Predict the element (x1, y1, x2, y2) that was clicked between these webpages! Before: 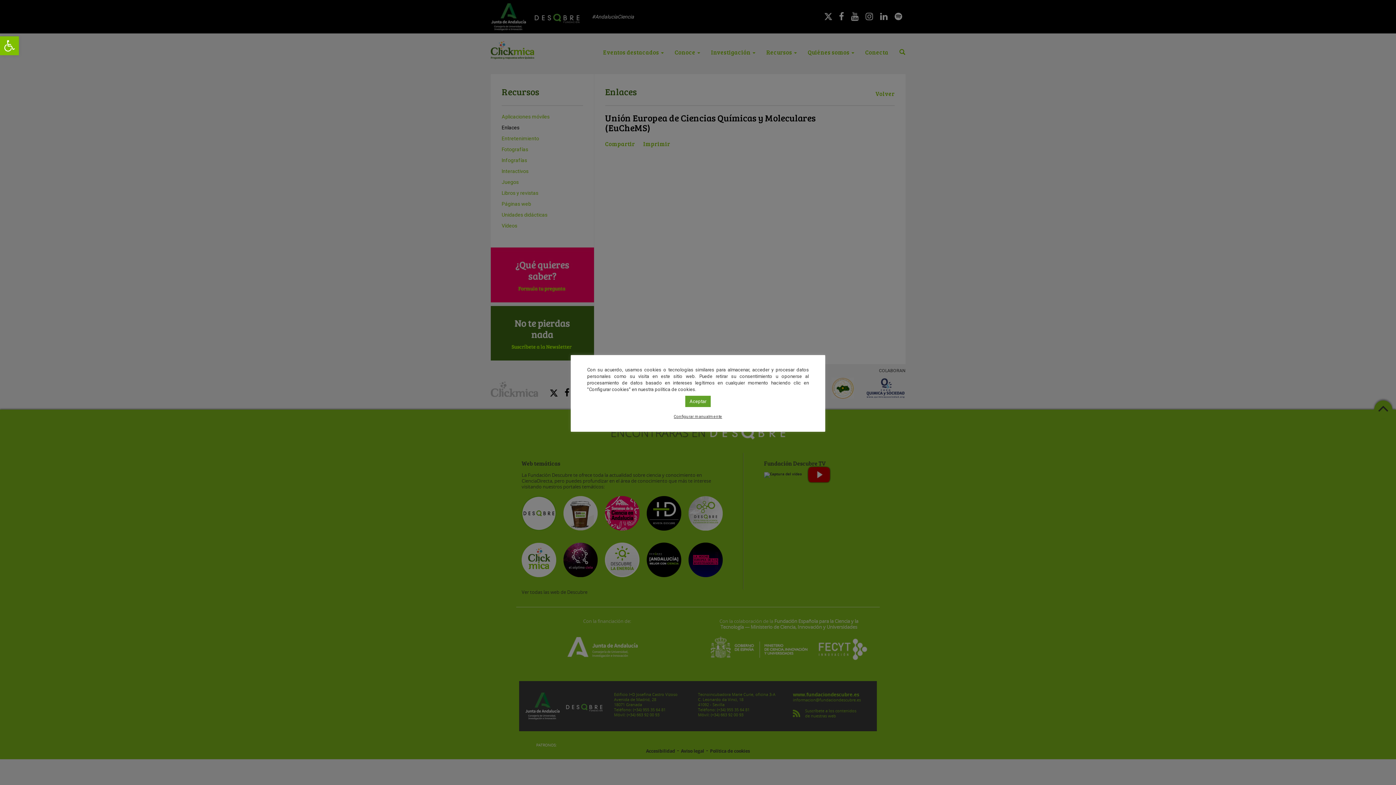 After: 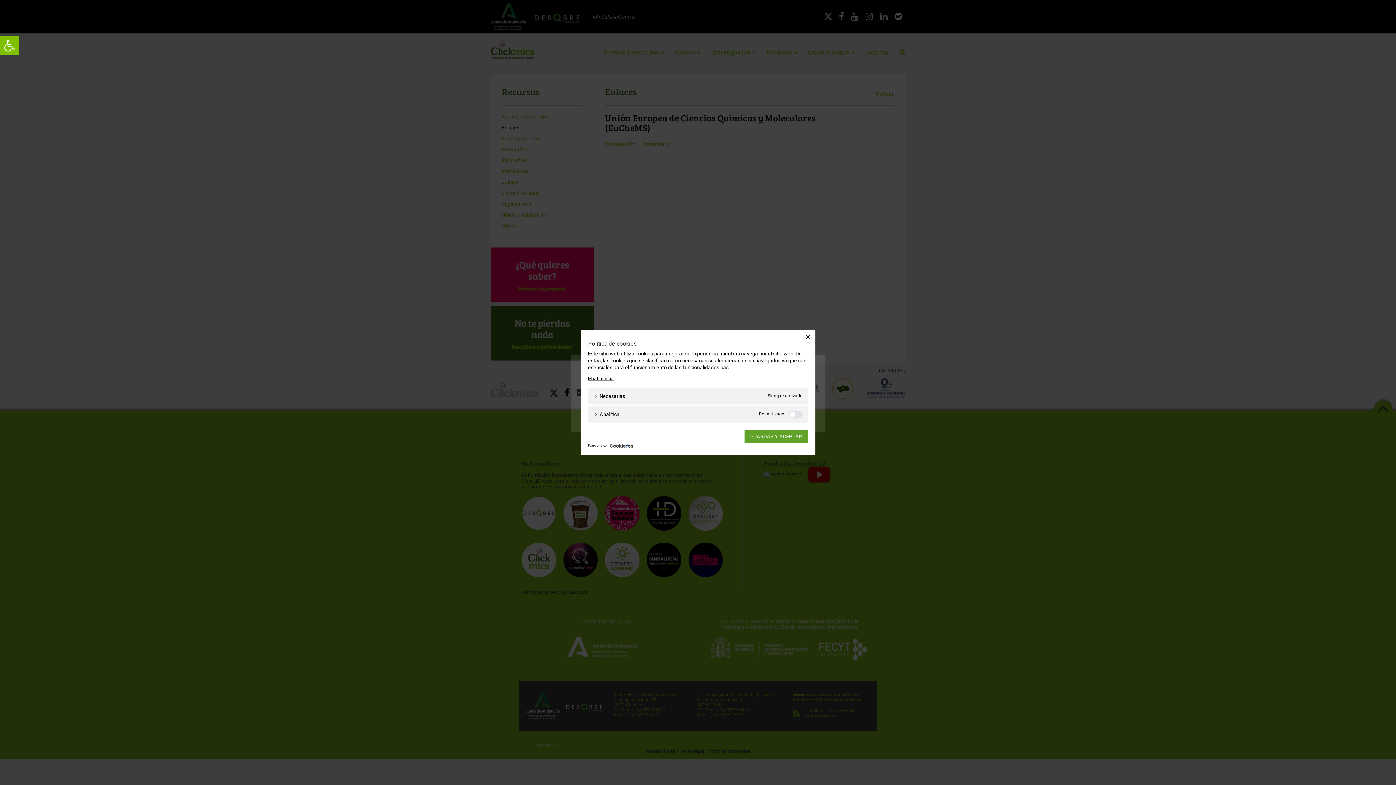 Action: label: Configurar manualmente bbox: (674, 413, 722, 420)